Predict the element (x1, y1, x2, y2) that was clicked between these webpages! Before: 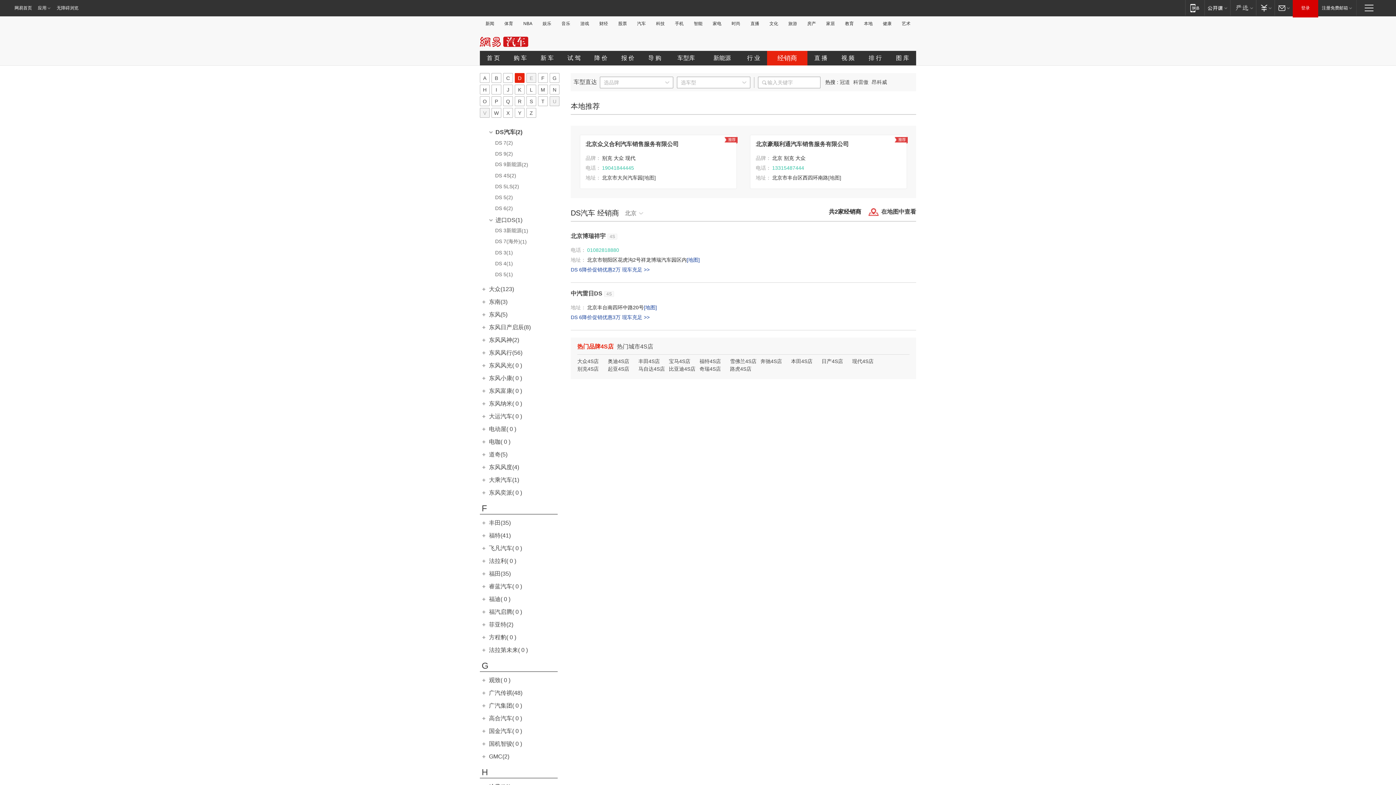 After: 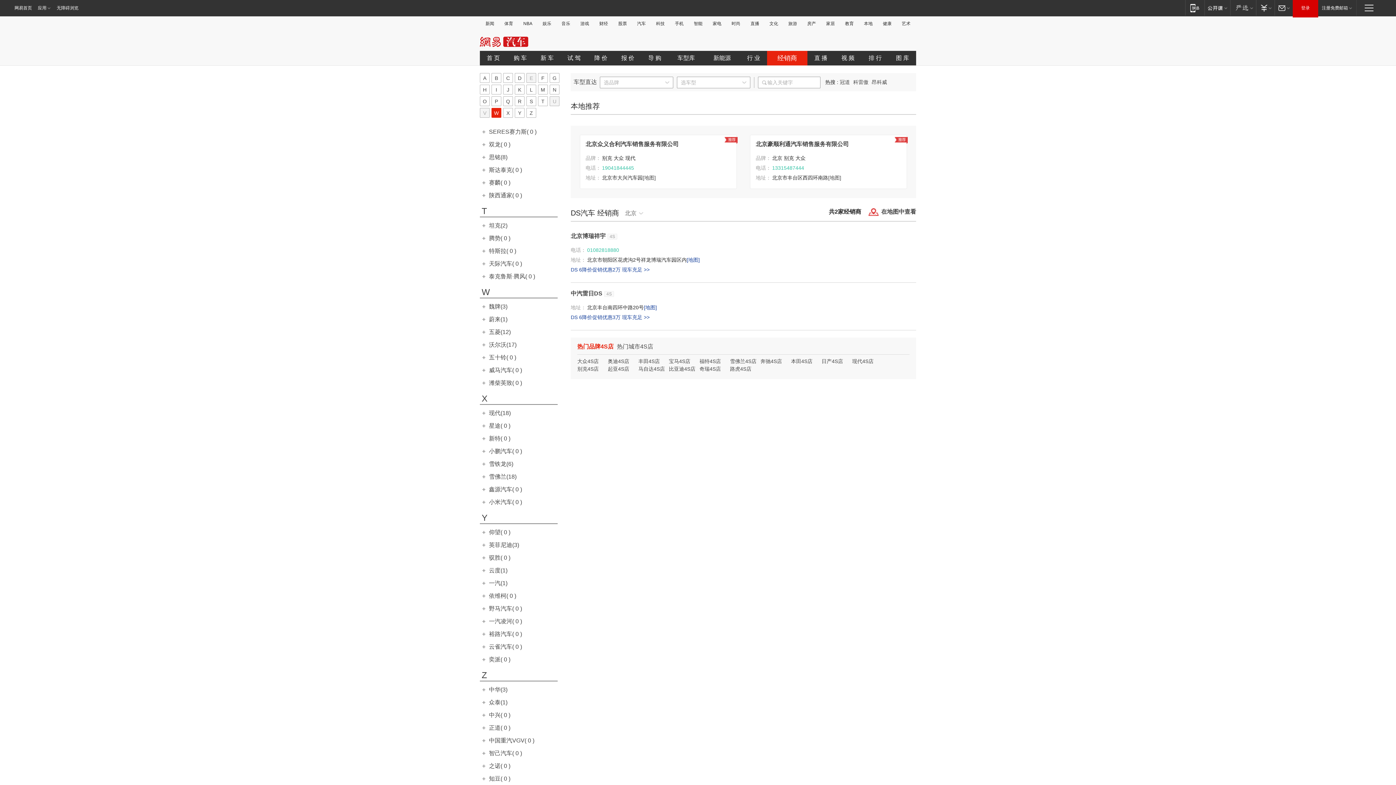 Action: bbox: (491, 108, 501, 117) label: W